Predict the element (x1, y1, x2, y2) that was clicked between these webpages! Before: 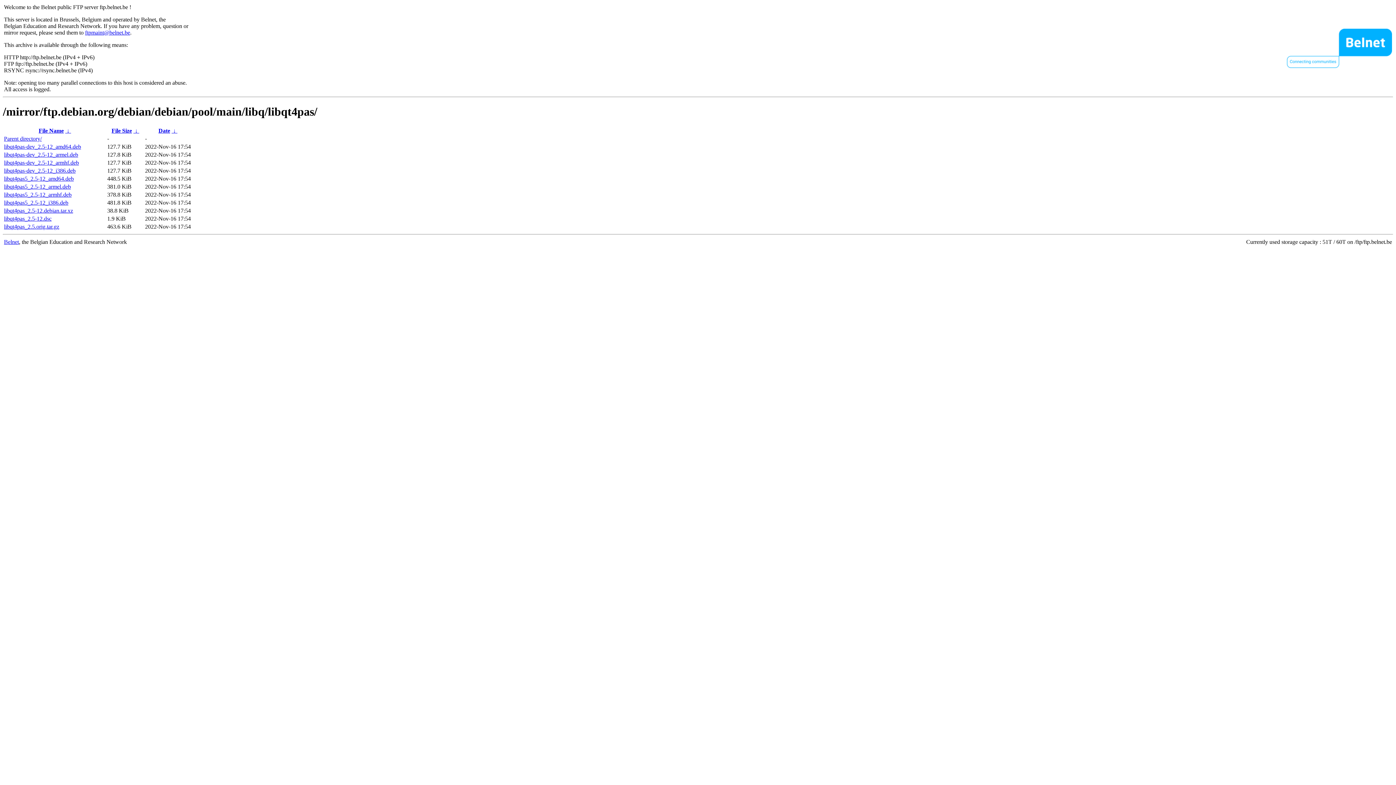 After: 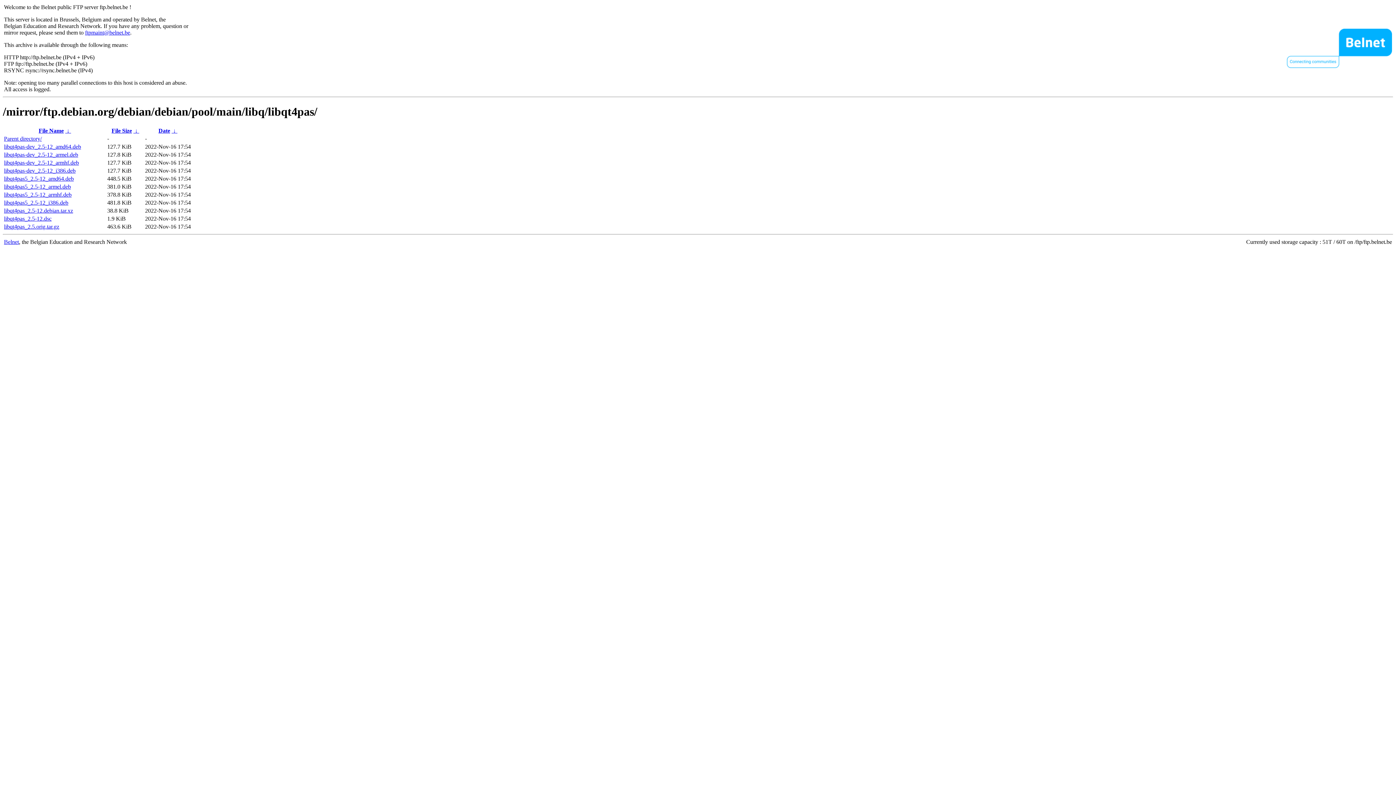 Action: label: libqt4pas5_2.5-12_armhf.deb bbox: (4, 191, 71, 197)